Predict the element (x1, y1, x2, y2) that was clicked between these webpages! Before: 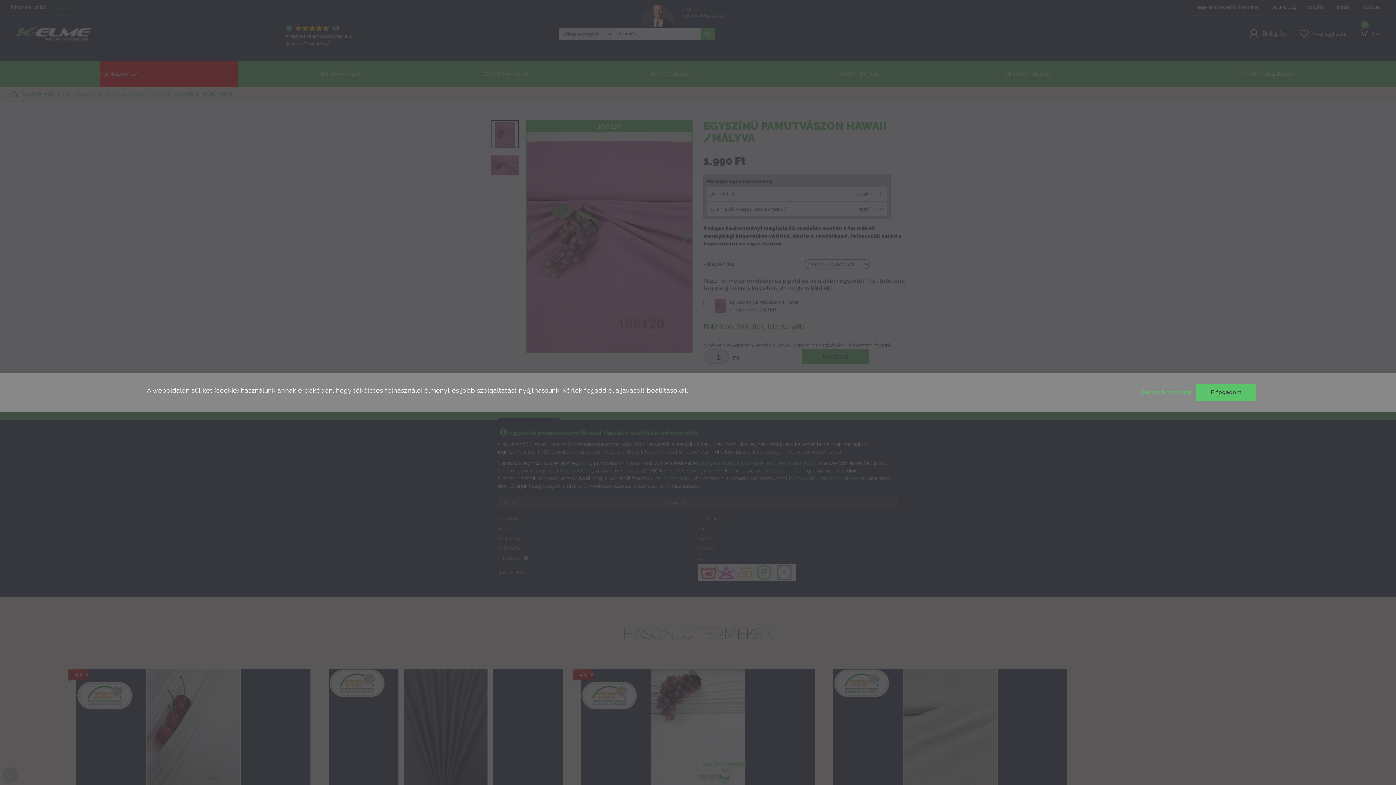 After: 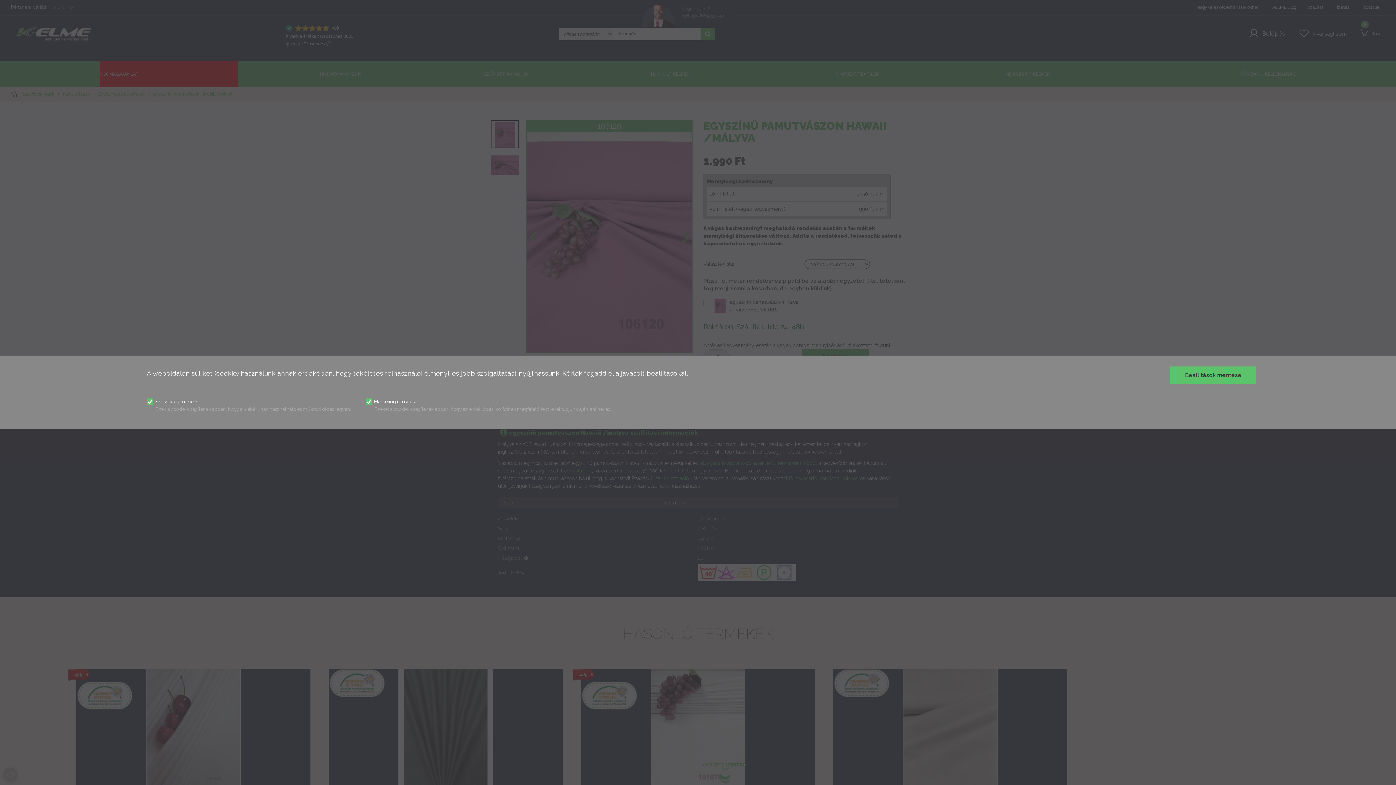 Action: label: Beállítások módosítása  bbox: (1142, 389, 1192, 395)